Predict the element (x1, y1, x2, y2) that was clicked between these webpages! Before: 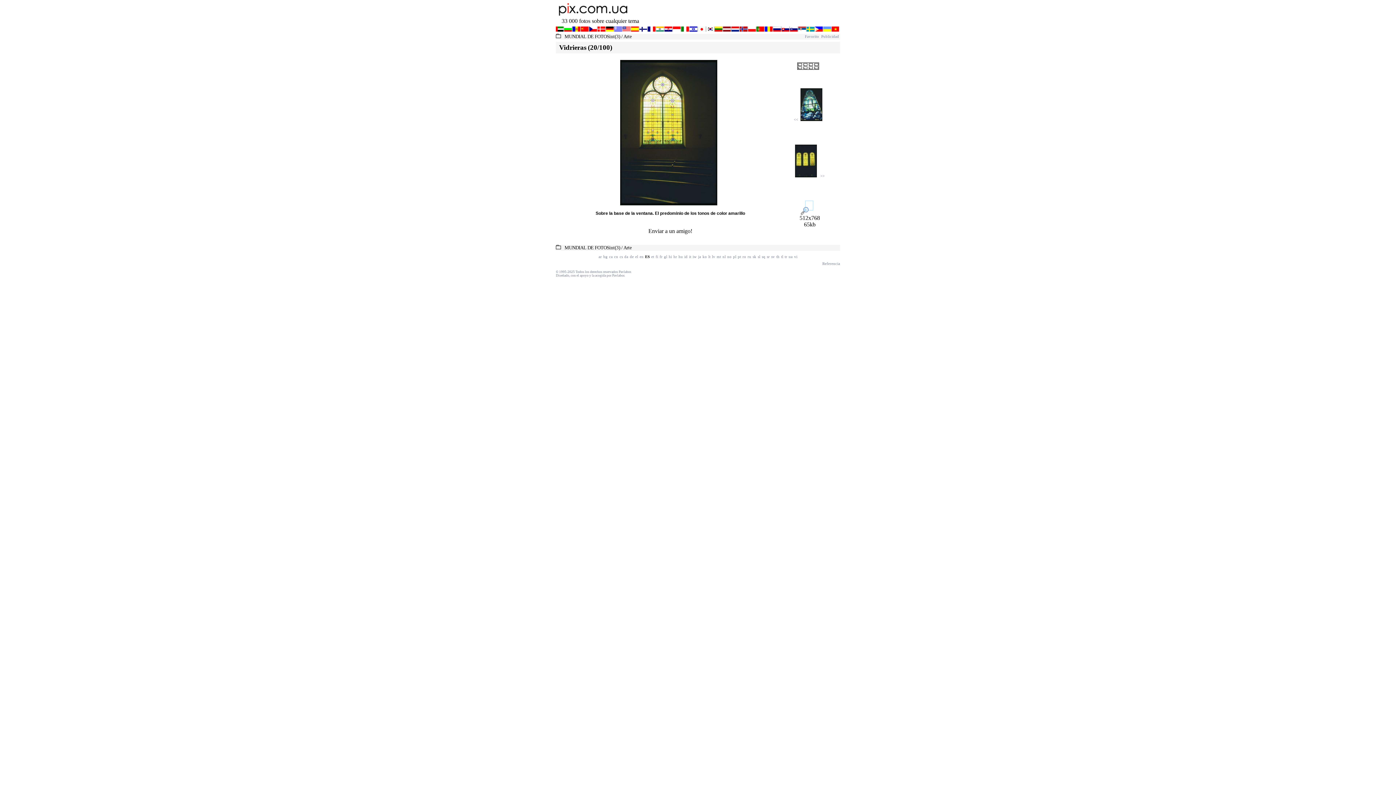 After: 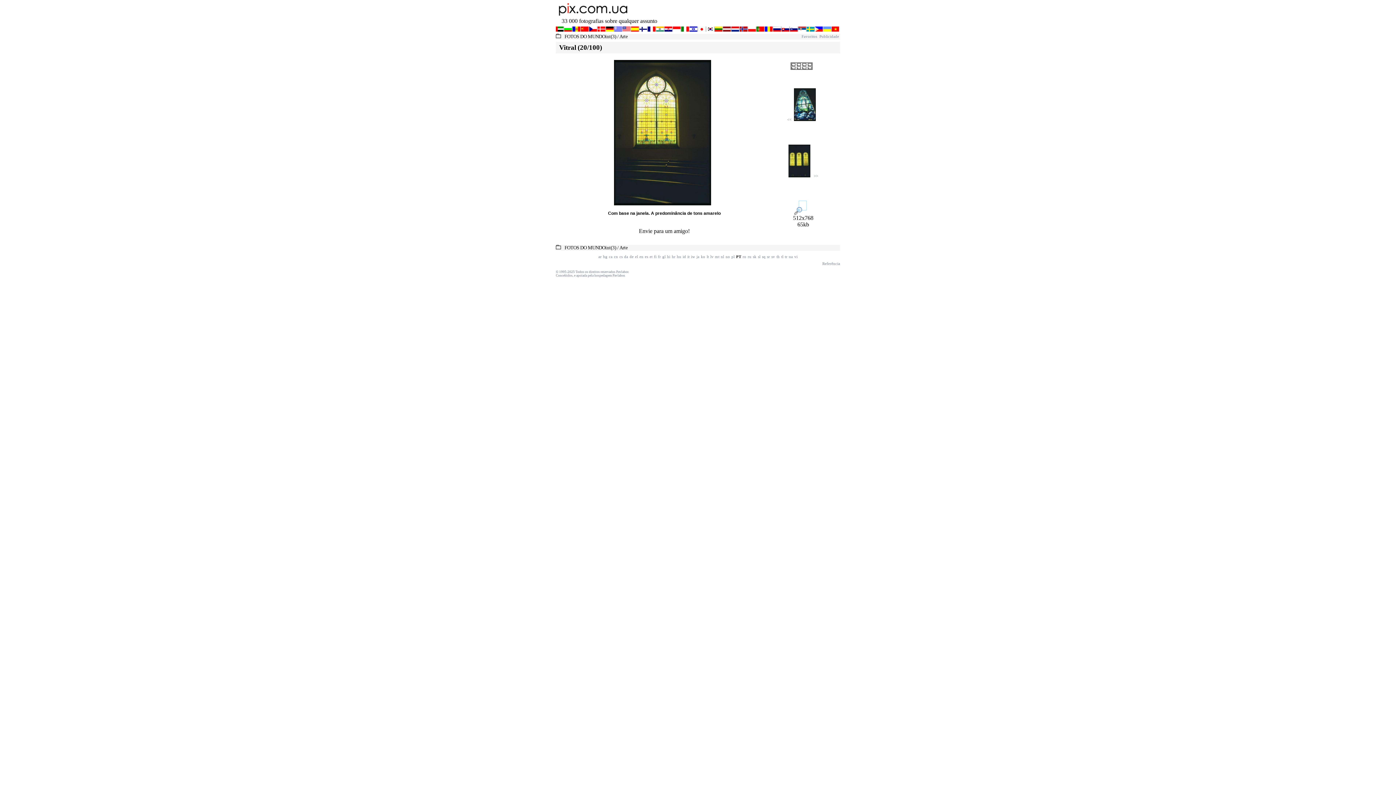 Action: bbox: (738, 254, 741, 258) label: pt